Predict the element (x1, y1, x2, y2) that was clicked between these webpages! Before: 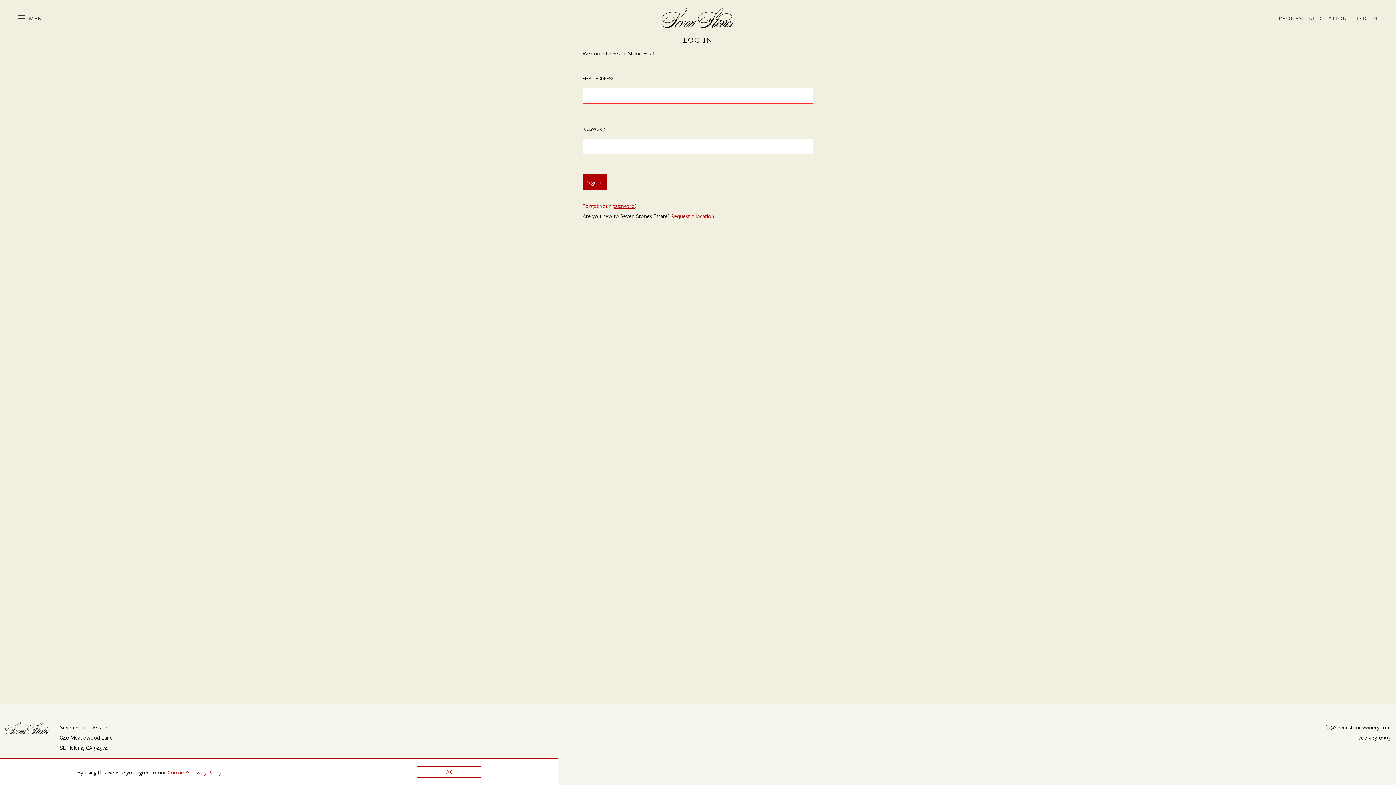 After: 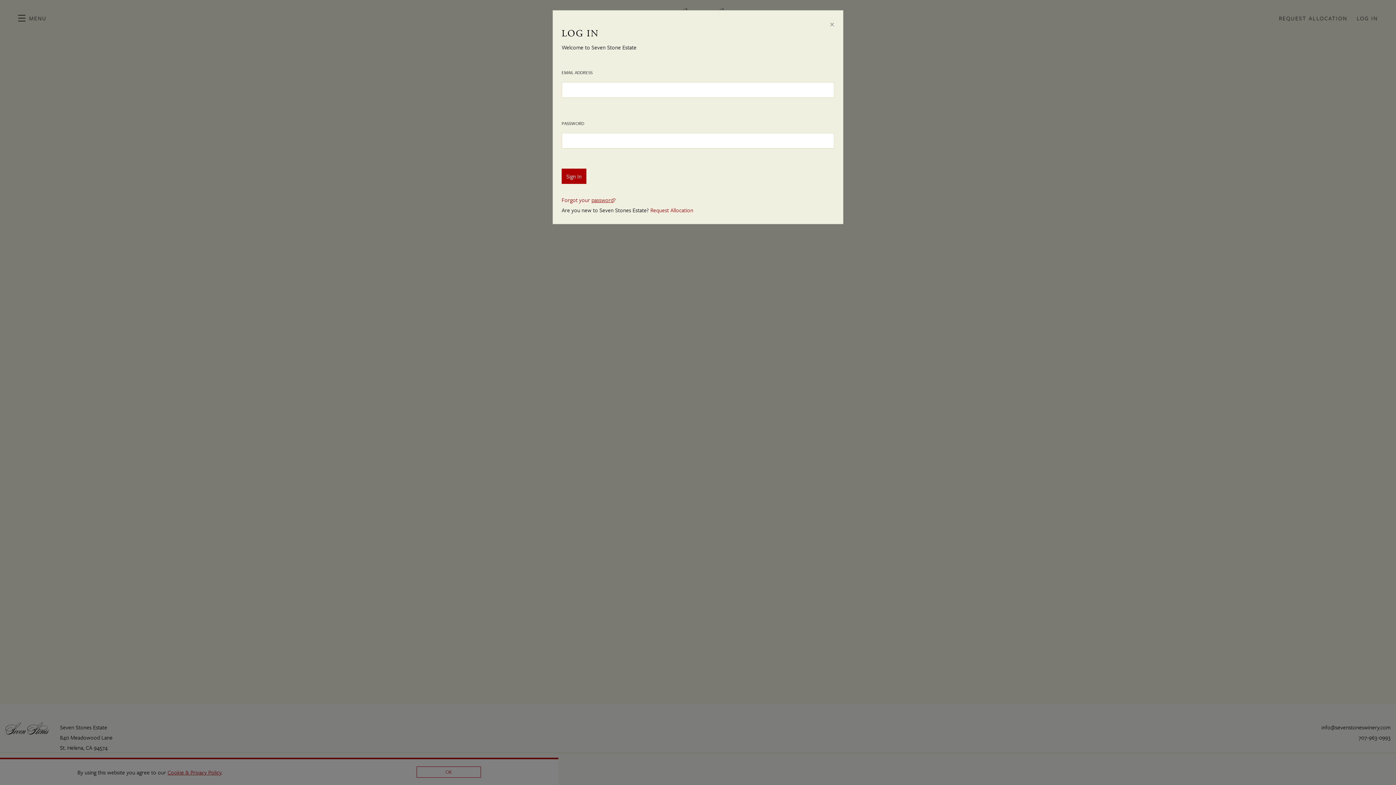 Action: bbox: (1357, 0, 1378, 36) label: LOG IN